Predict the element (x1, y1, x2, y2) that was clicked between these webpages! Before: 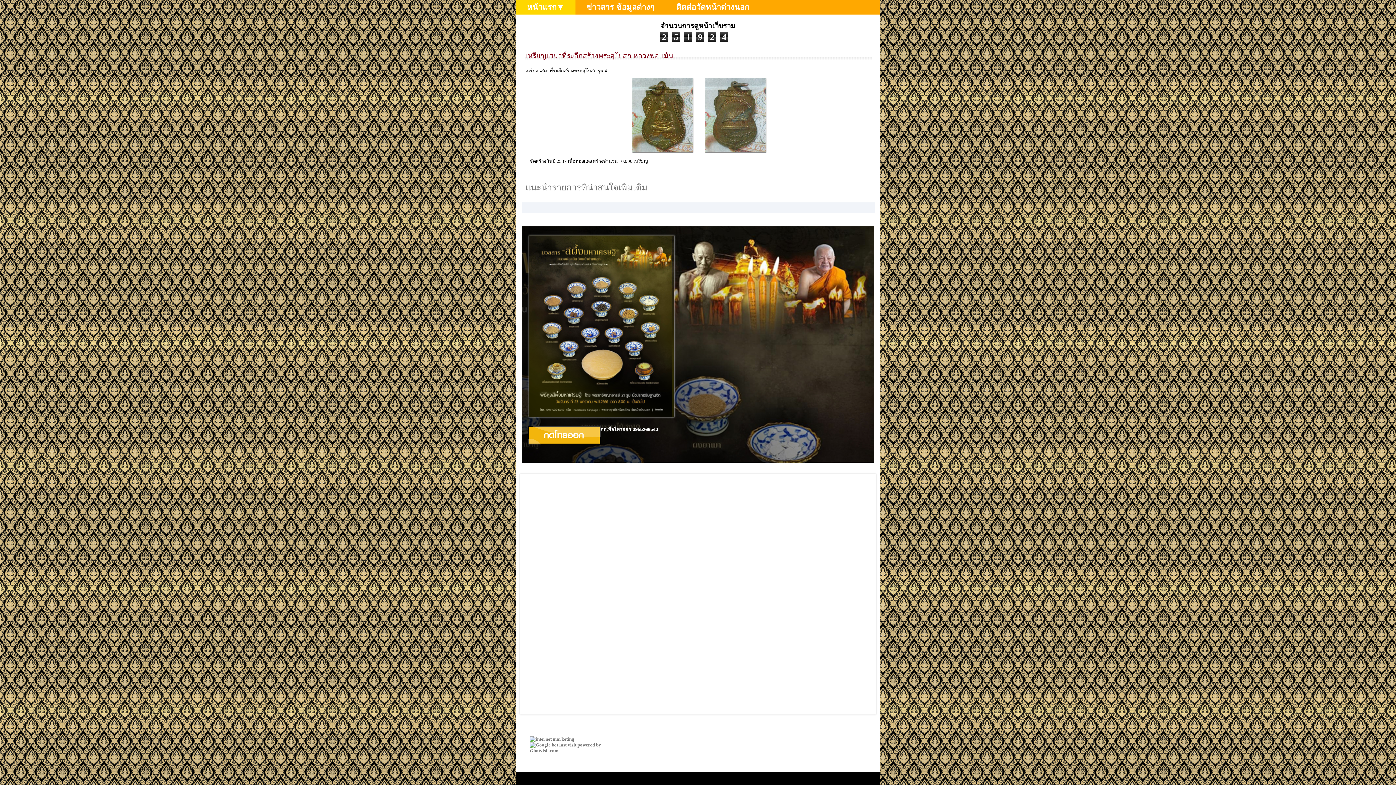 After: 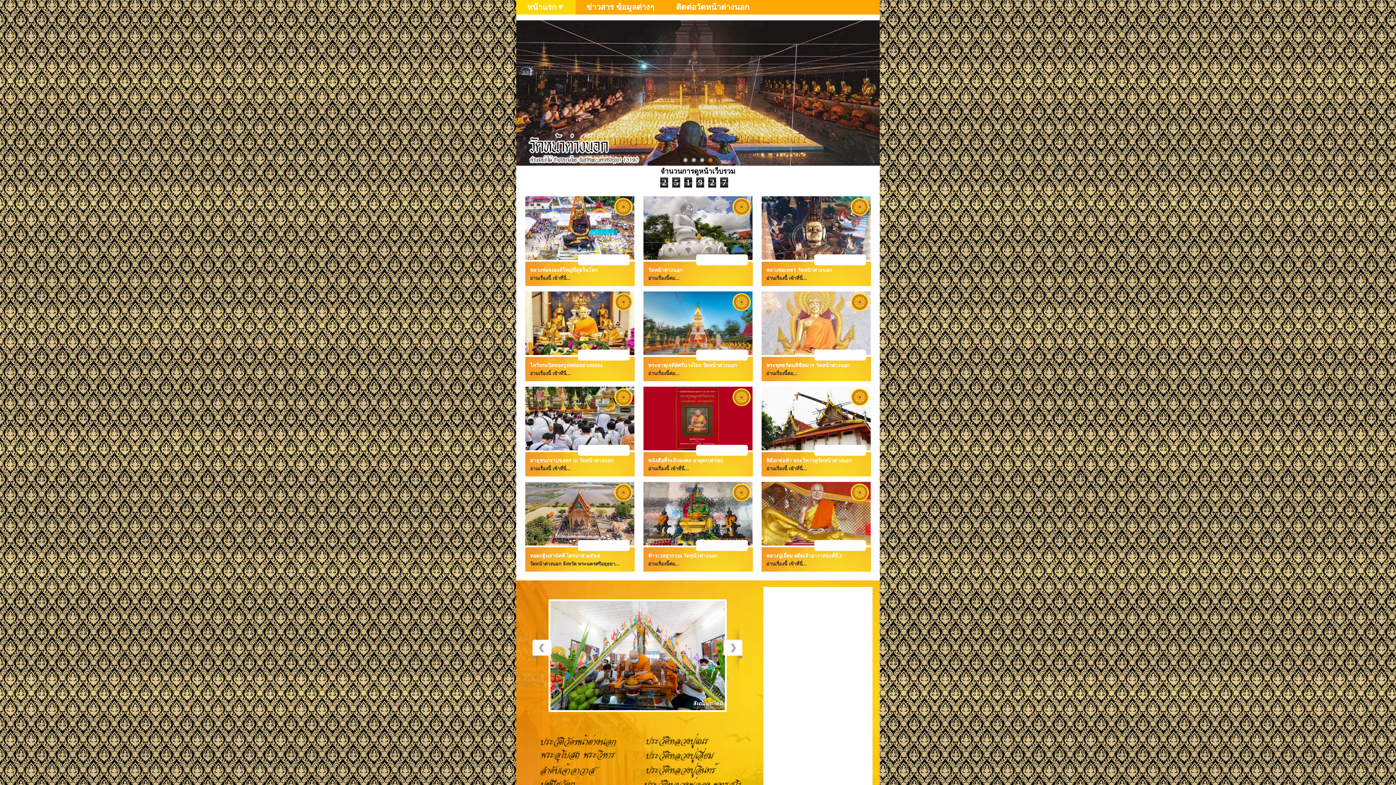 Action: label: หน้าแรก▼ bbox: (516, 0, 575, 14)